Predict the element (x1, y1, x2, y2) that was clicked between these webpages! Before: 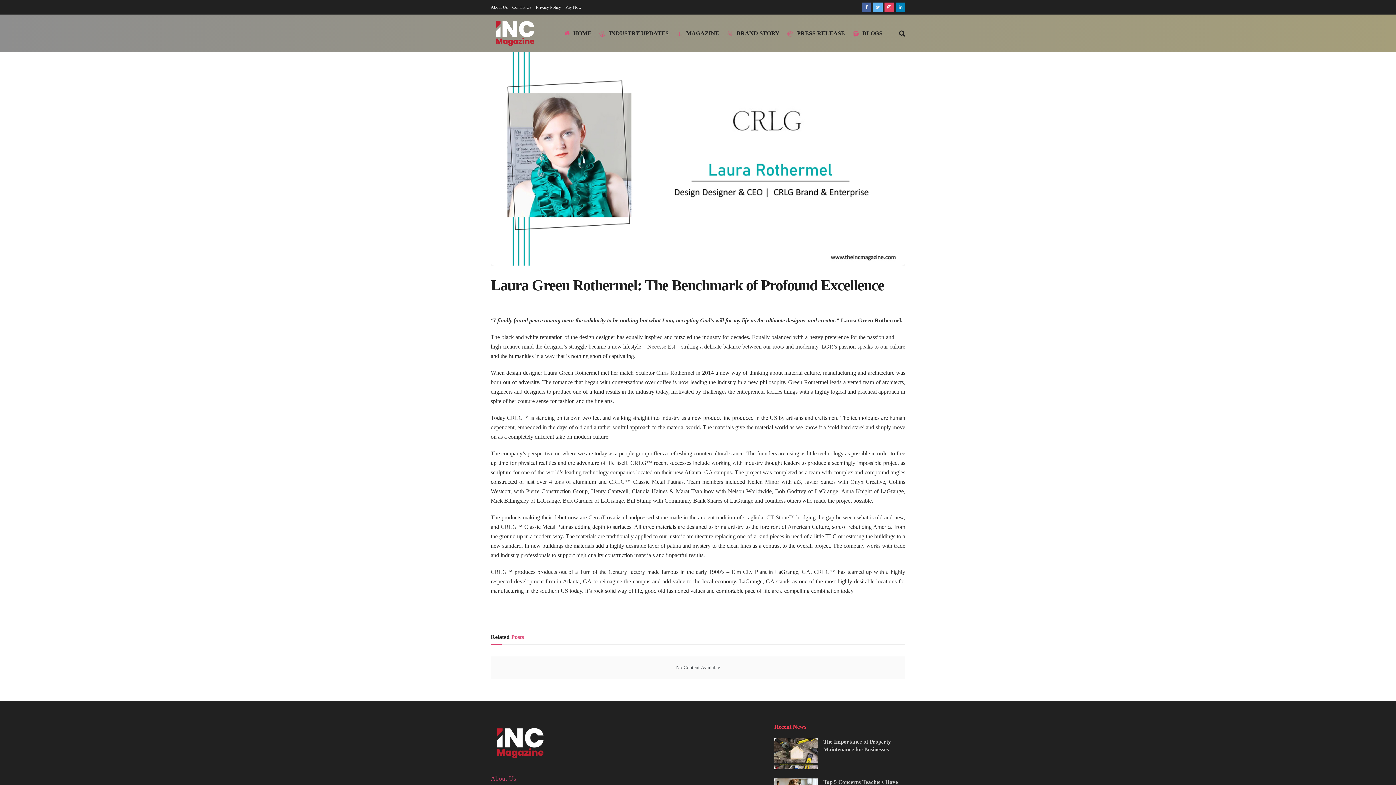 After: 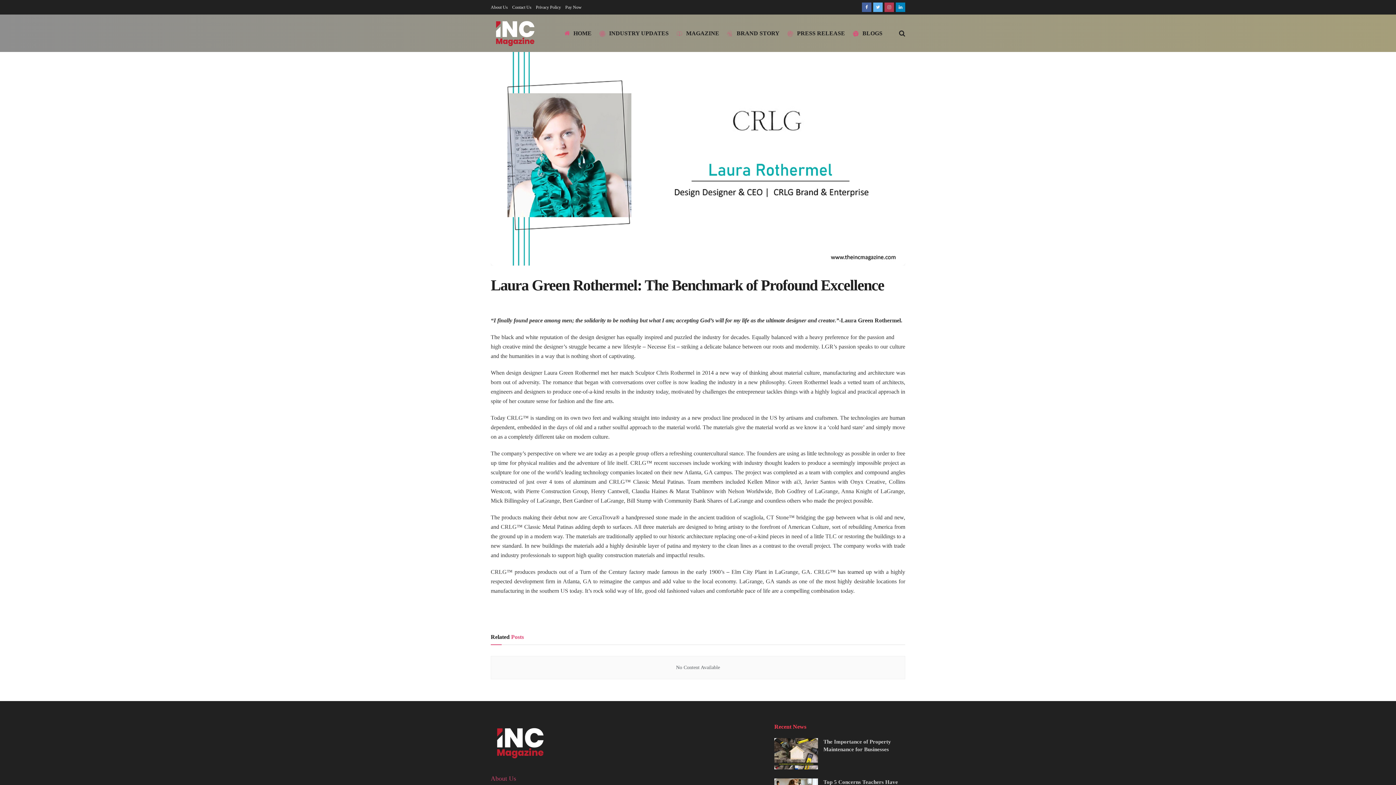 Action: bbox: (884, 0, 894, 14)